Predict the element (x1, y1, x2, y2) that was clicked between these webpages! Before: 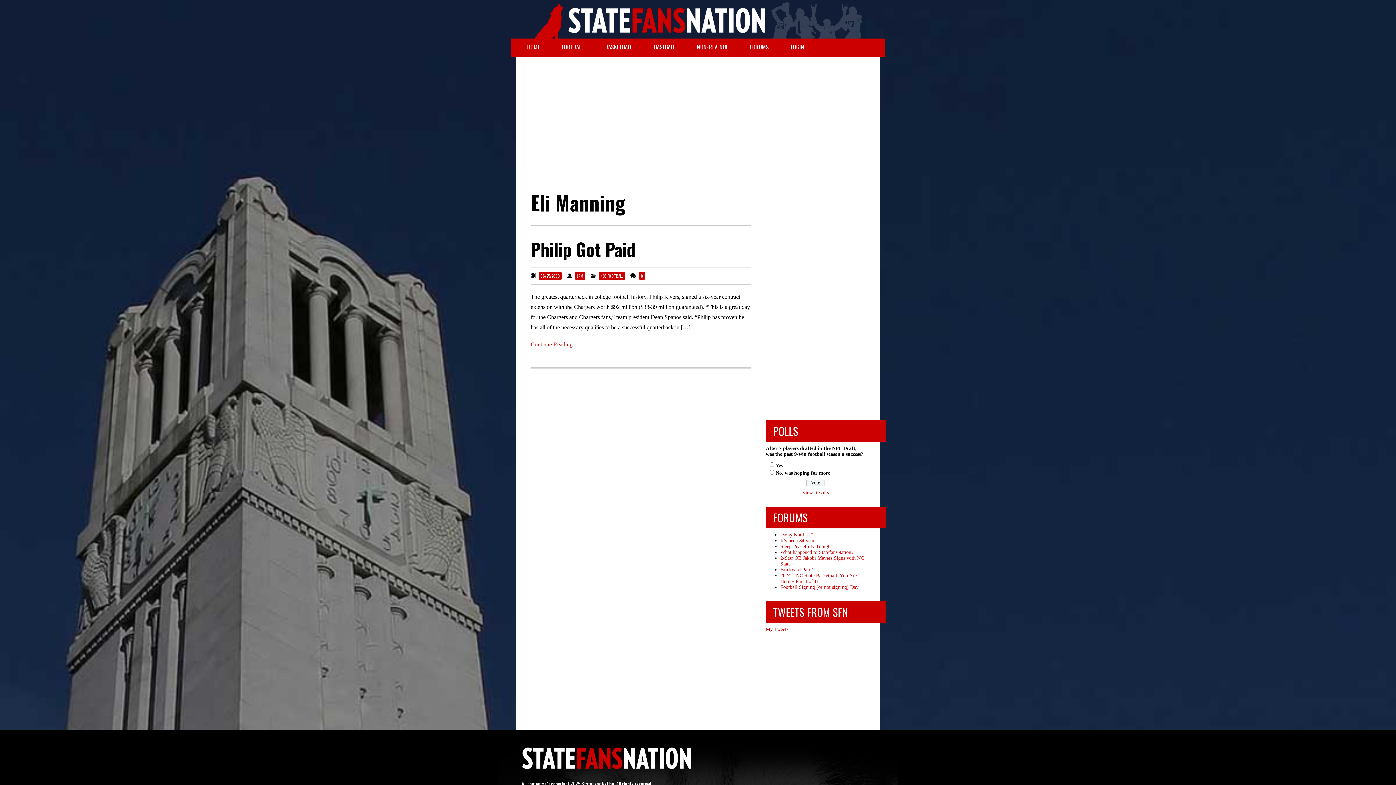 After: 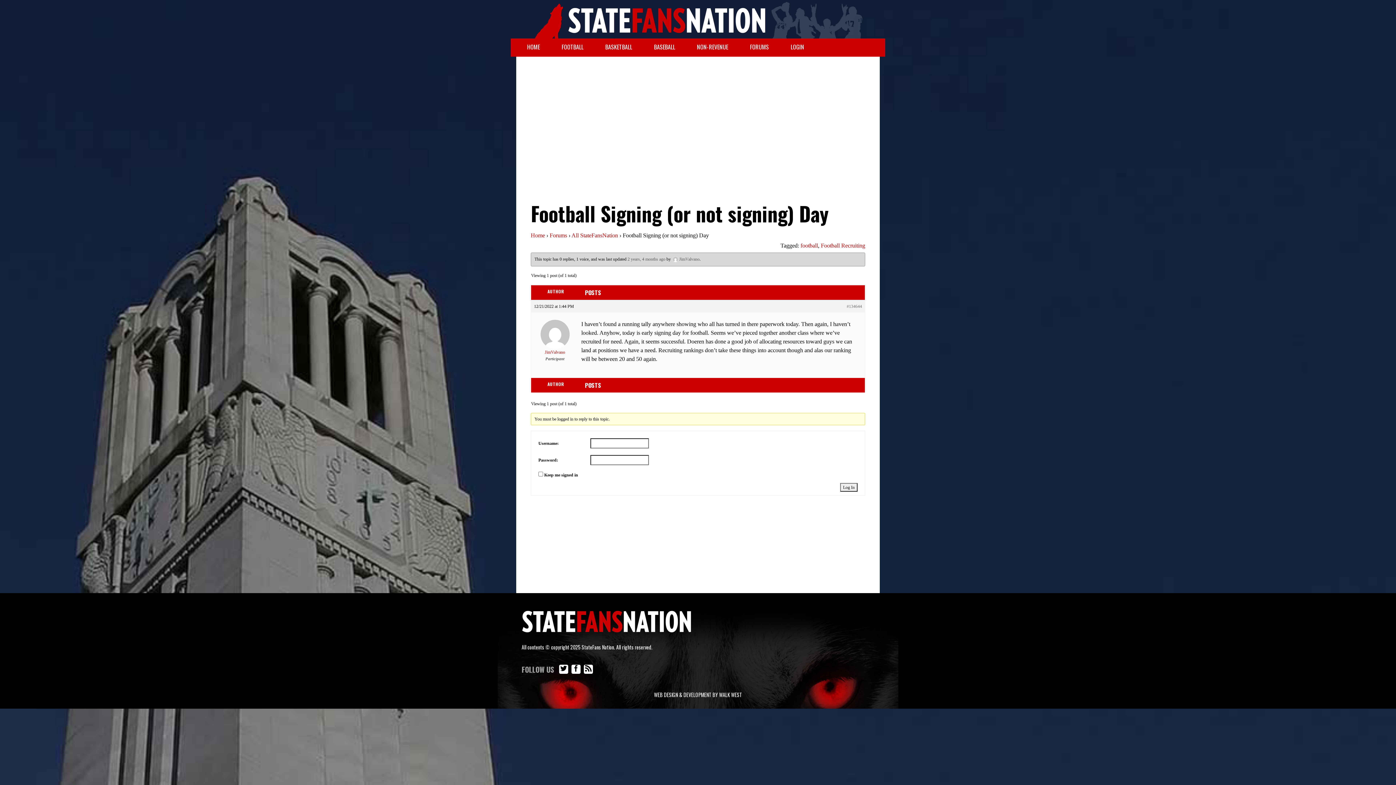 Action: label: Football Signing (or not signing) Day bbox: (780, 584, 858, 590)